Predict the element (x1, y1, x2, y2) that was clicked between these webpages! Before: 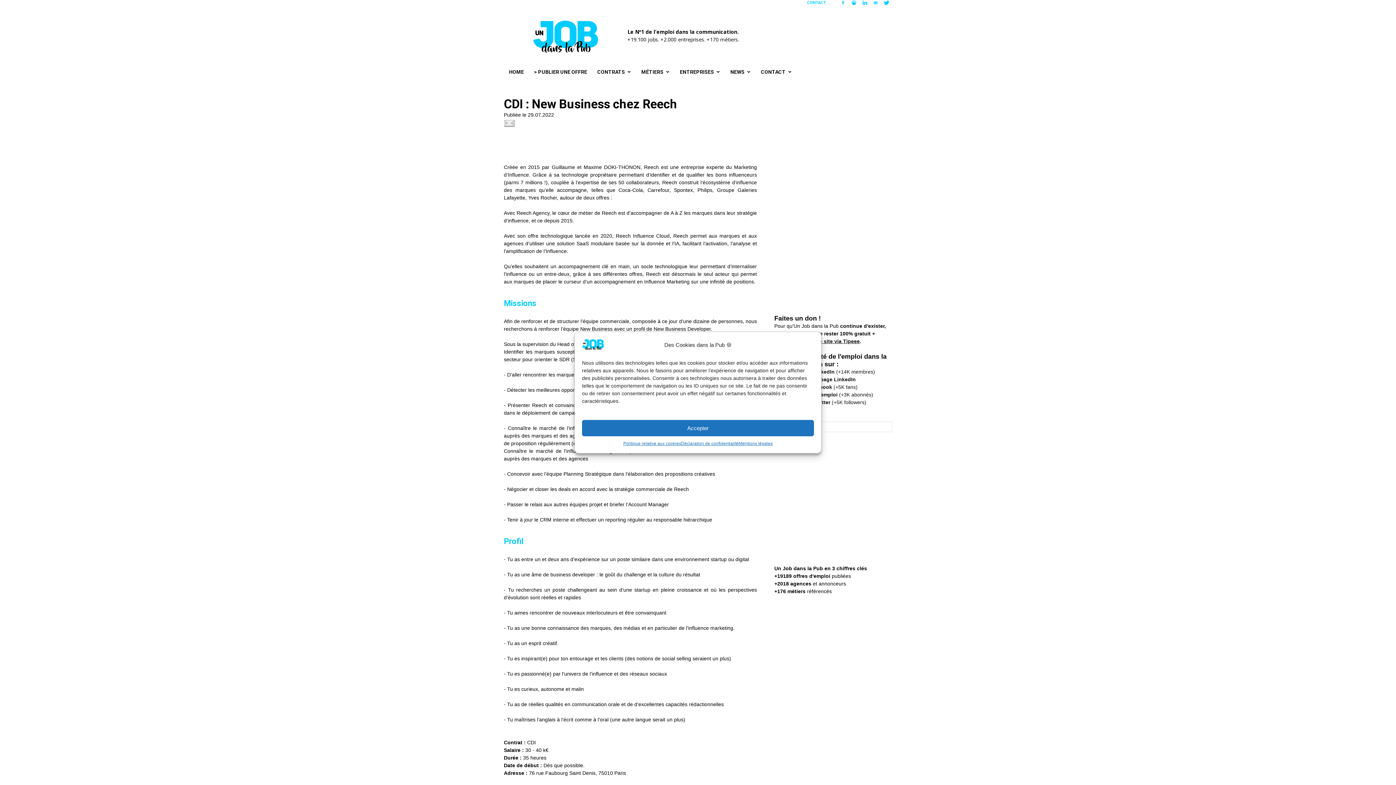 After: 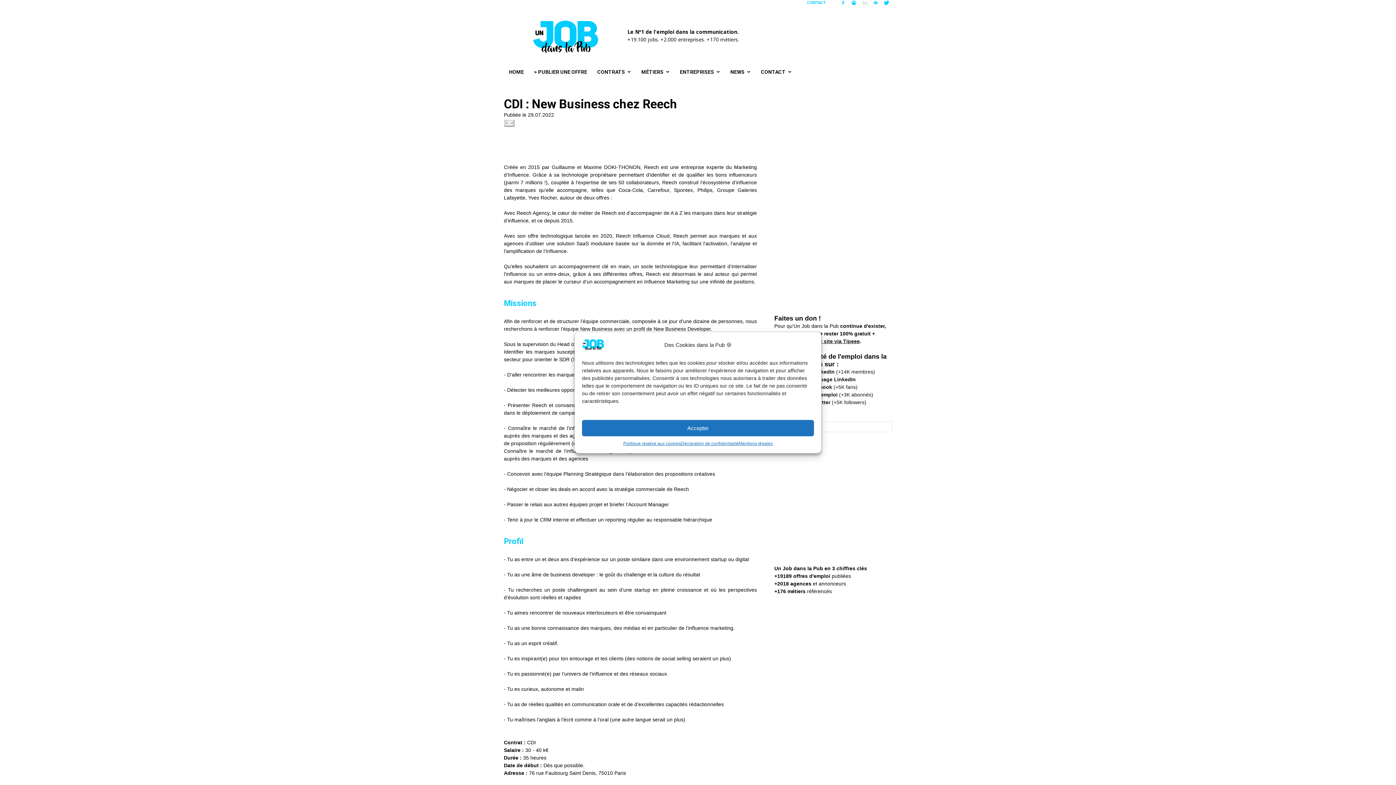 Action: bbox: (859, 0, 870, 9)